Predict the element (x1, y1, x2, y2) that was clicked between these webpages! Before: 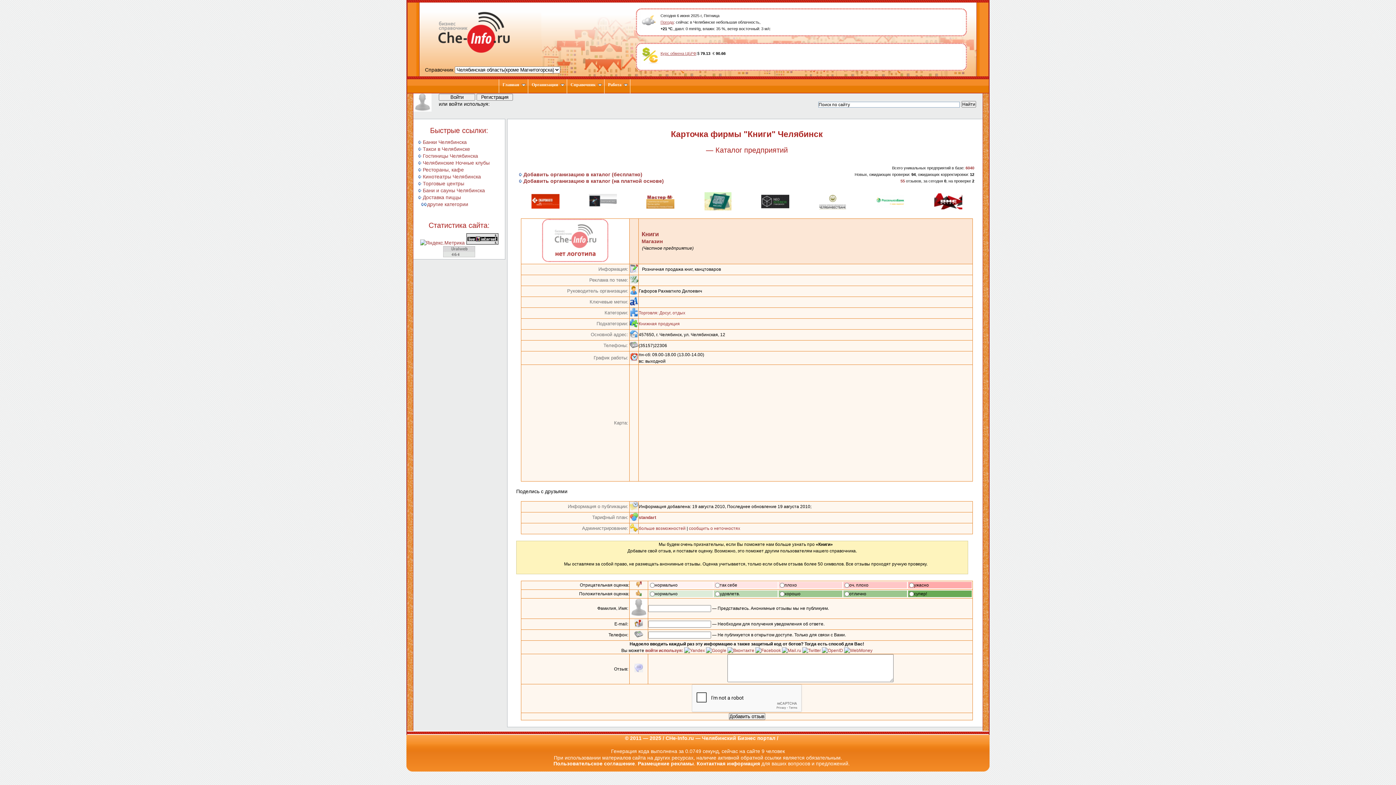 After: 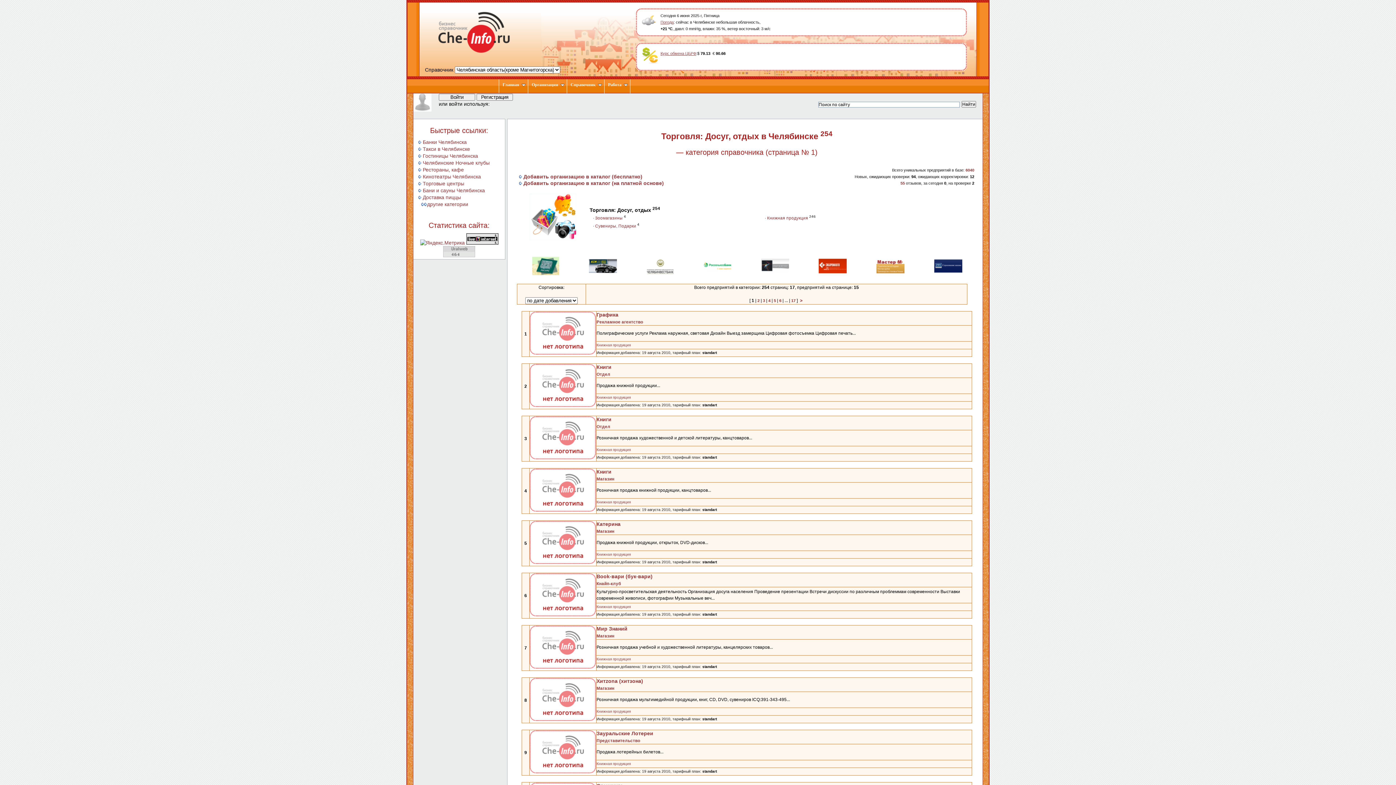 Action: bbox: (638, 310, 685, 315) label: Торговля: Досуг, отдых